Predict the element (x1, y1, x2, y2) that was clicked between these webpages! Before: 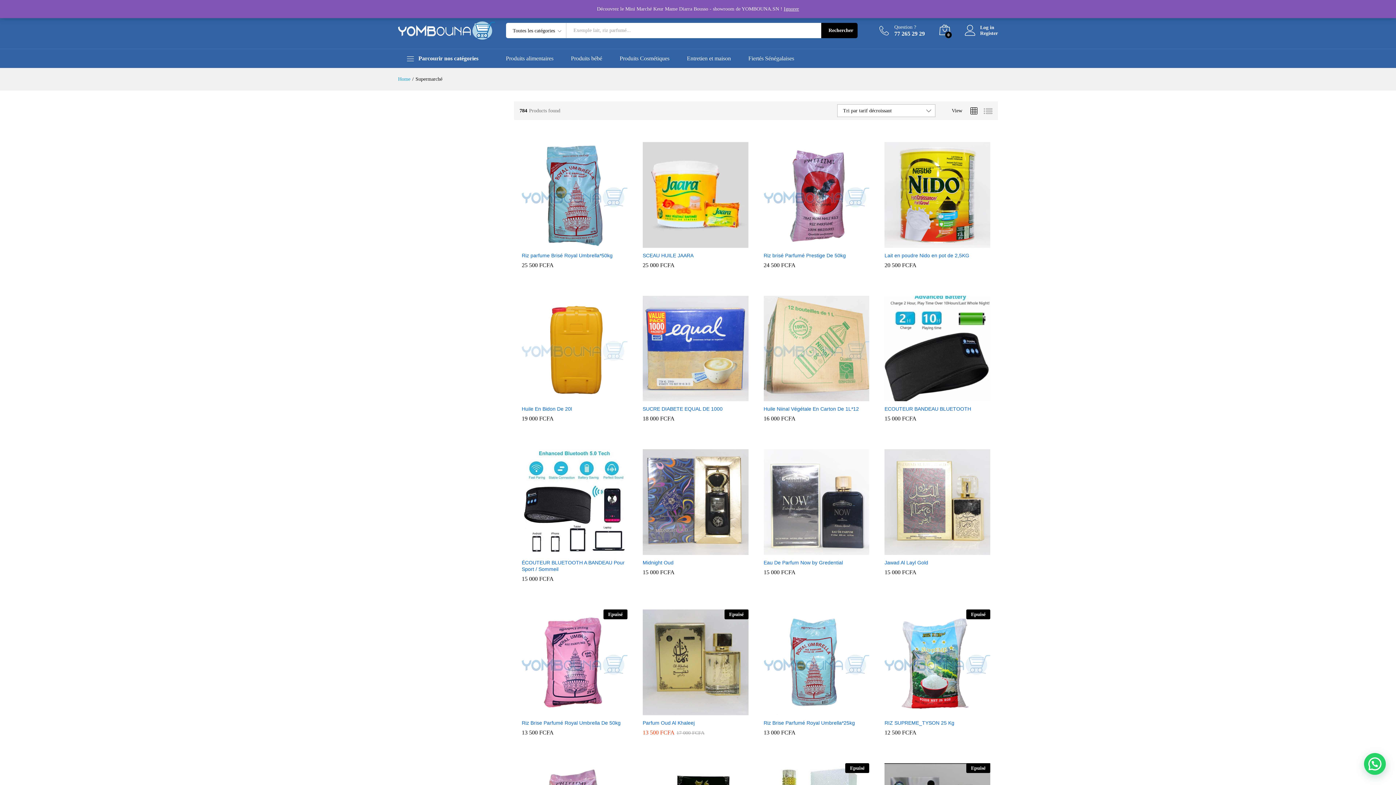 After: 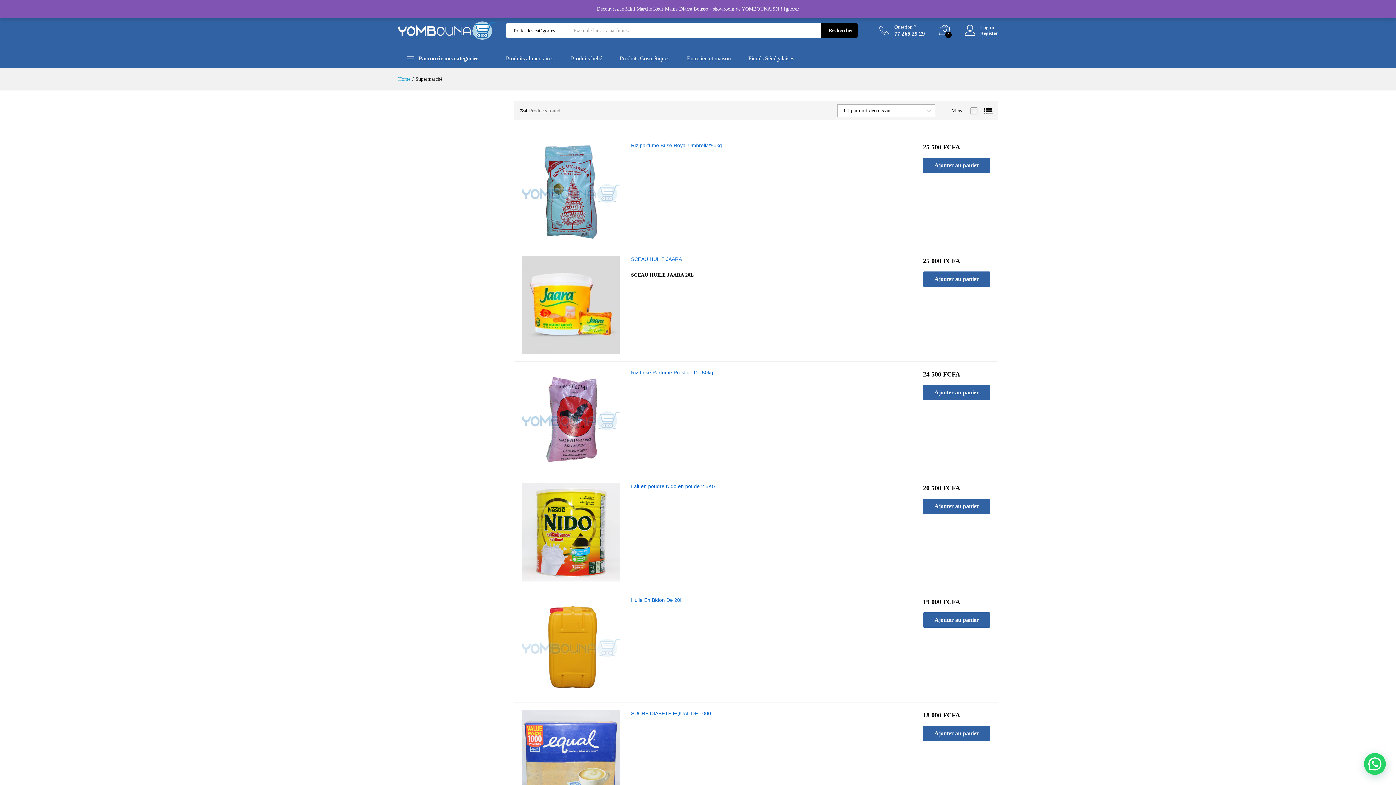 Action: bbox: (984, 106, 992, 116)